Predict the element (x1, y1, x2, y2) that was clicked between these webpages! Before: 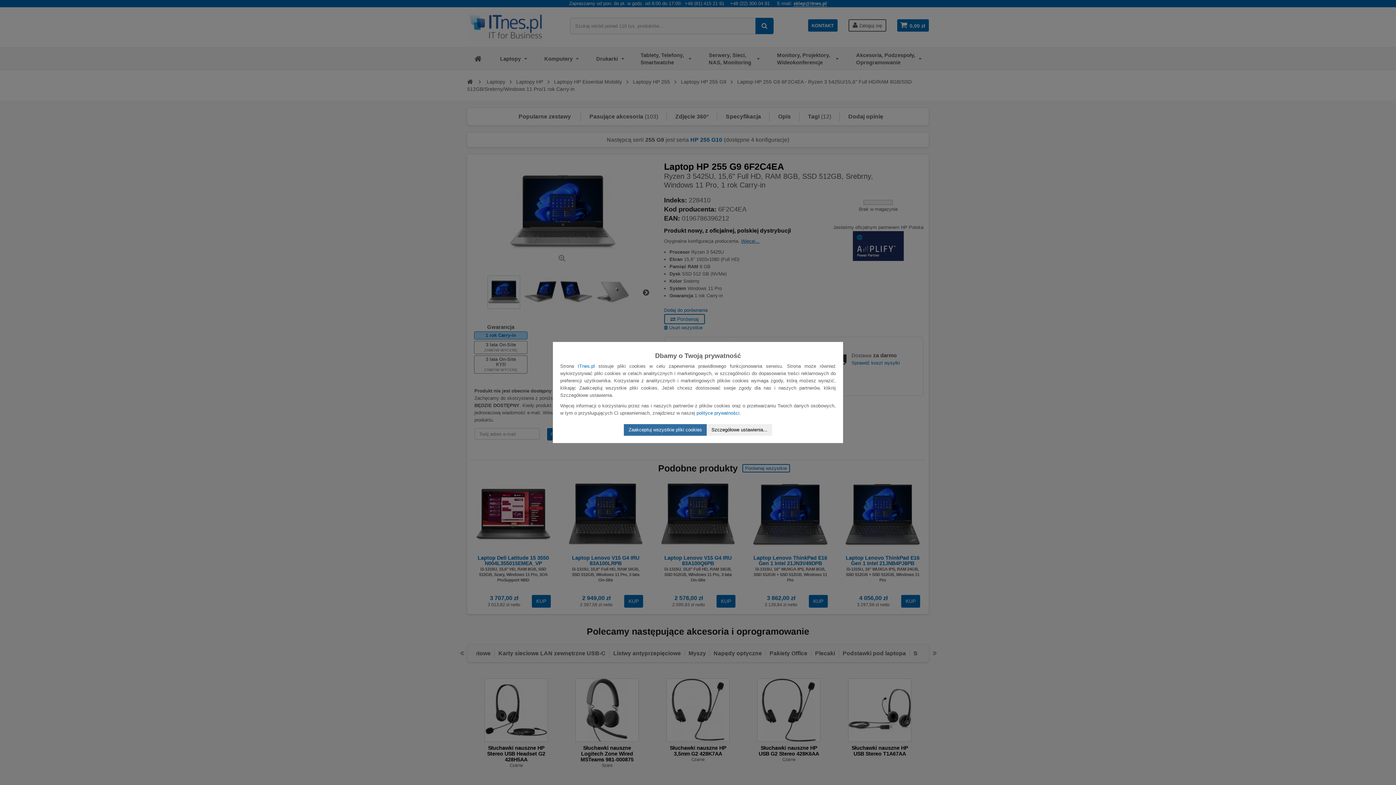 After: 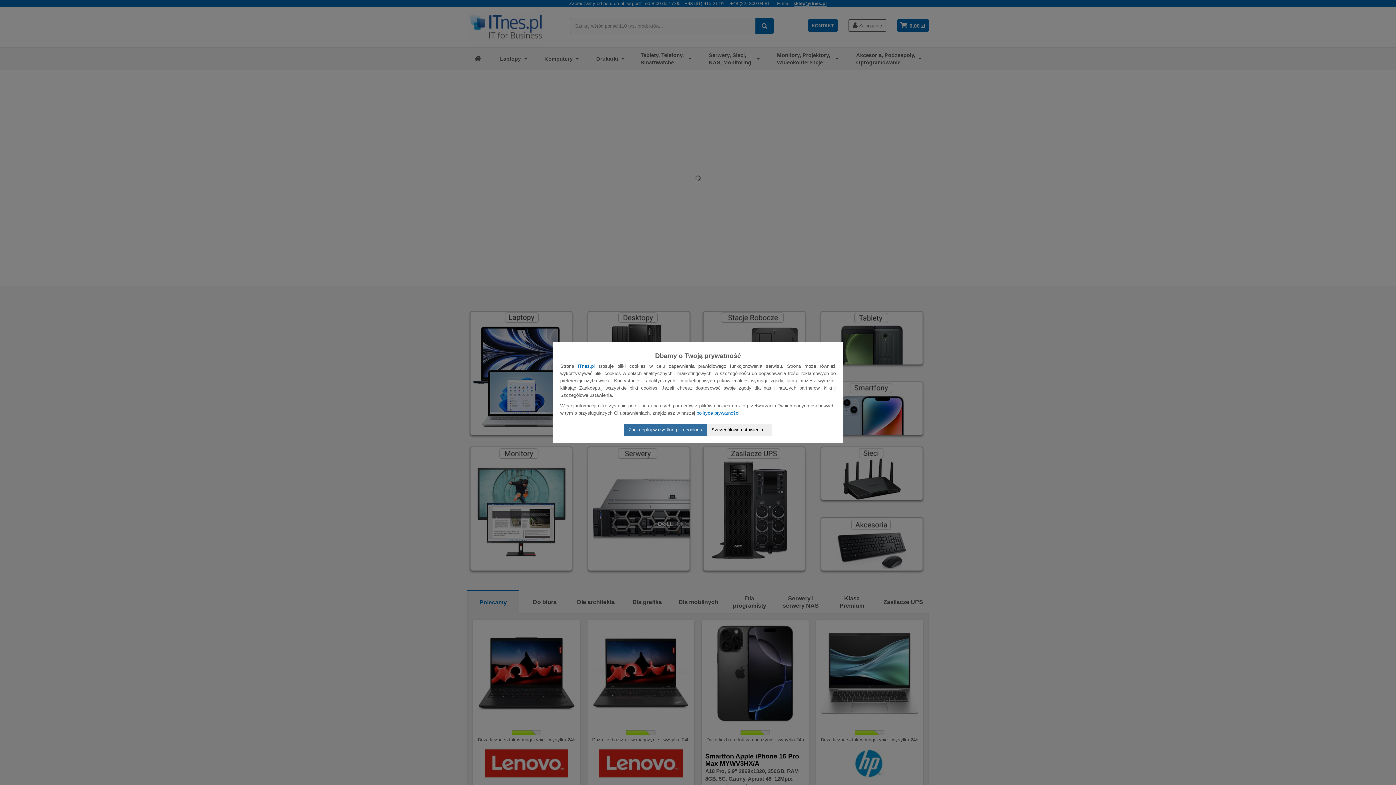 Action: label: ITnes.pl bbox: (577, 363, 594, 369)